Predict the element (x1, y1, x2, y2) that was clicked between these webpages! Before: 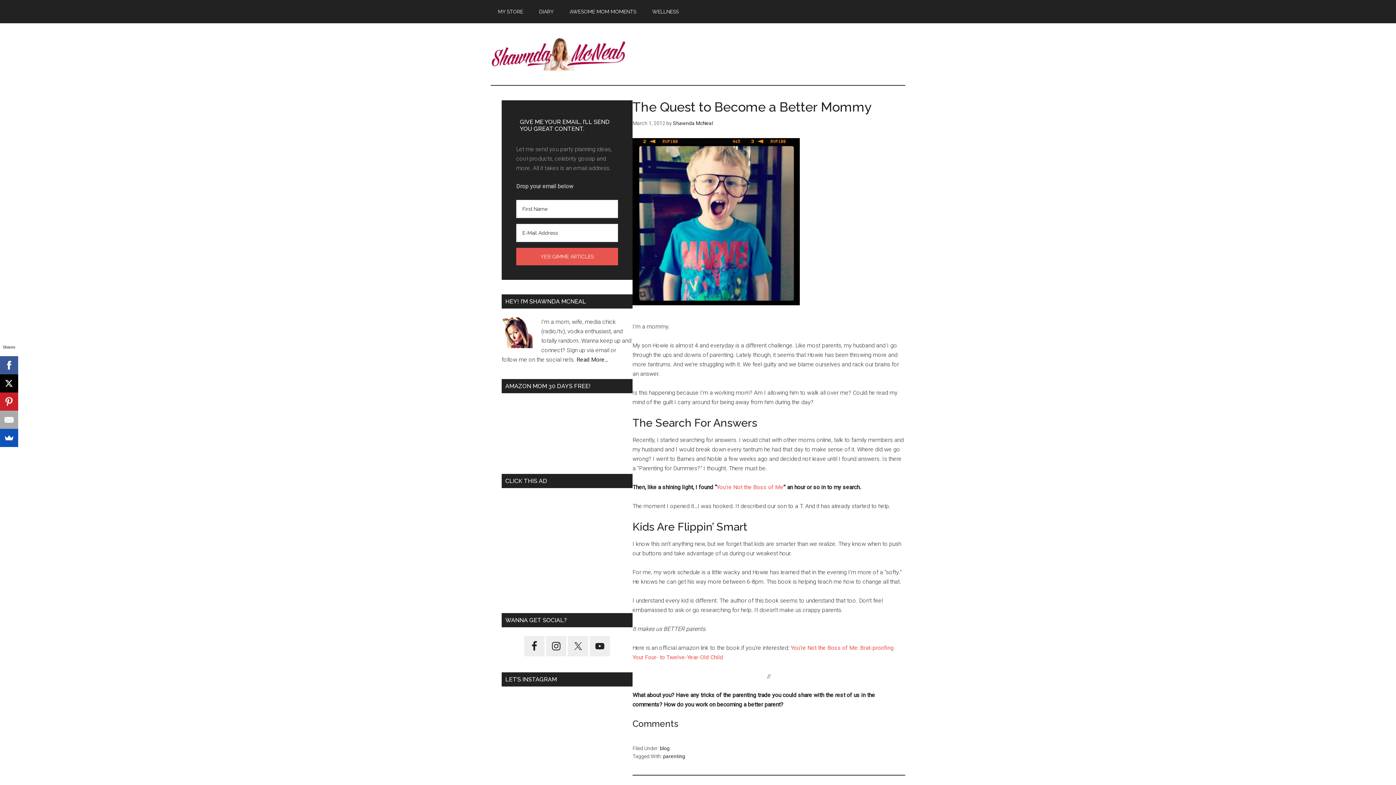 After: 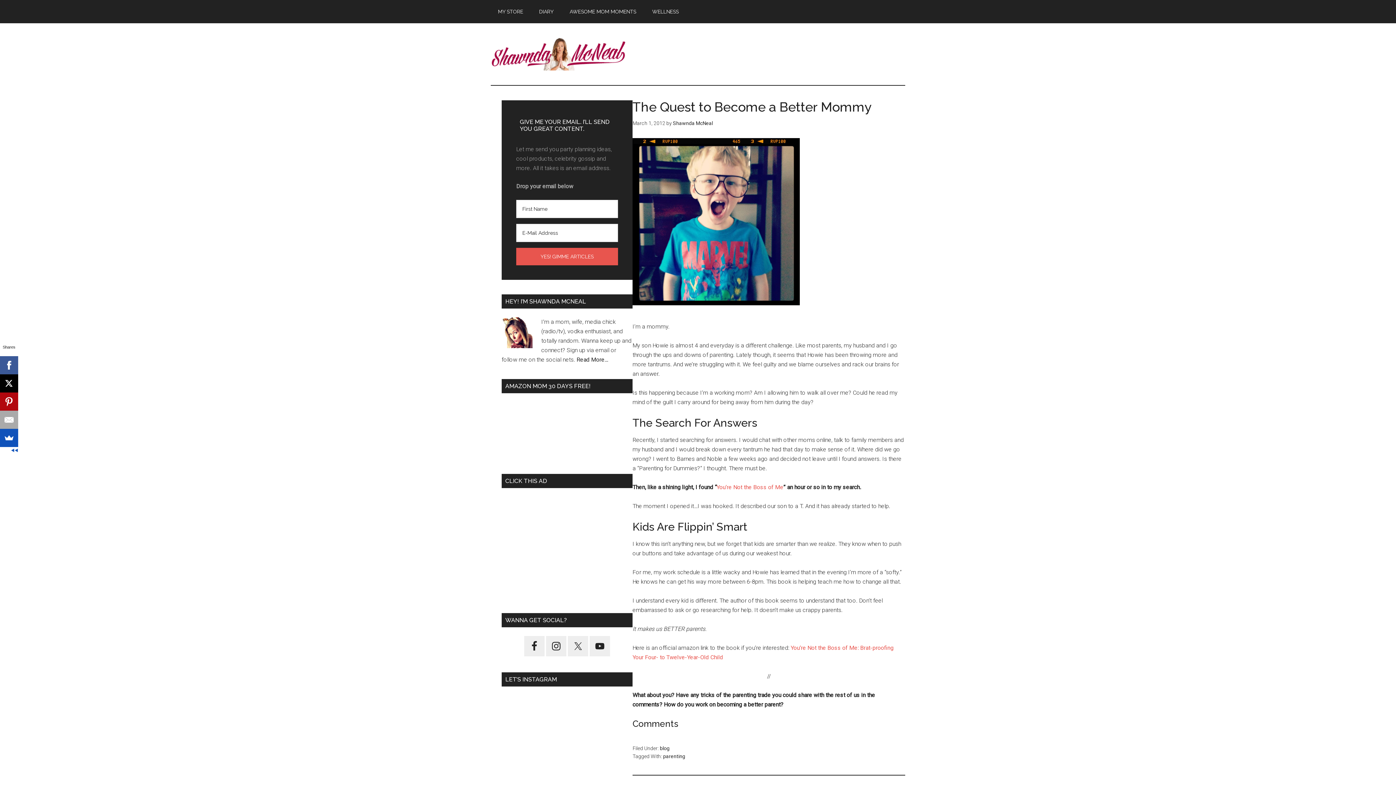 Action: bbox: (0, 392, 18, 410)